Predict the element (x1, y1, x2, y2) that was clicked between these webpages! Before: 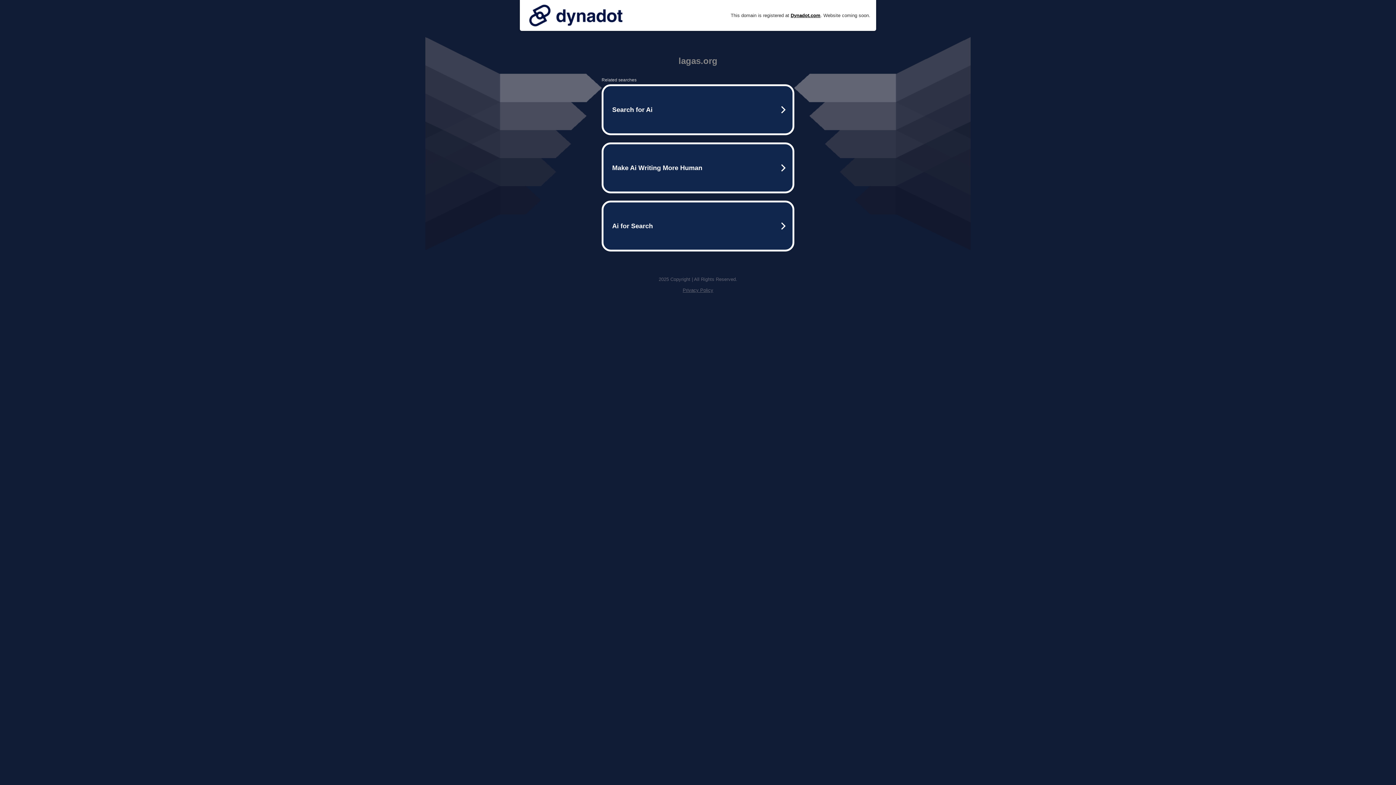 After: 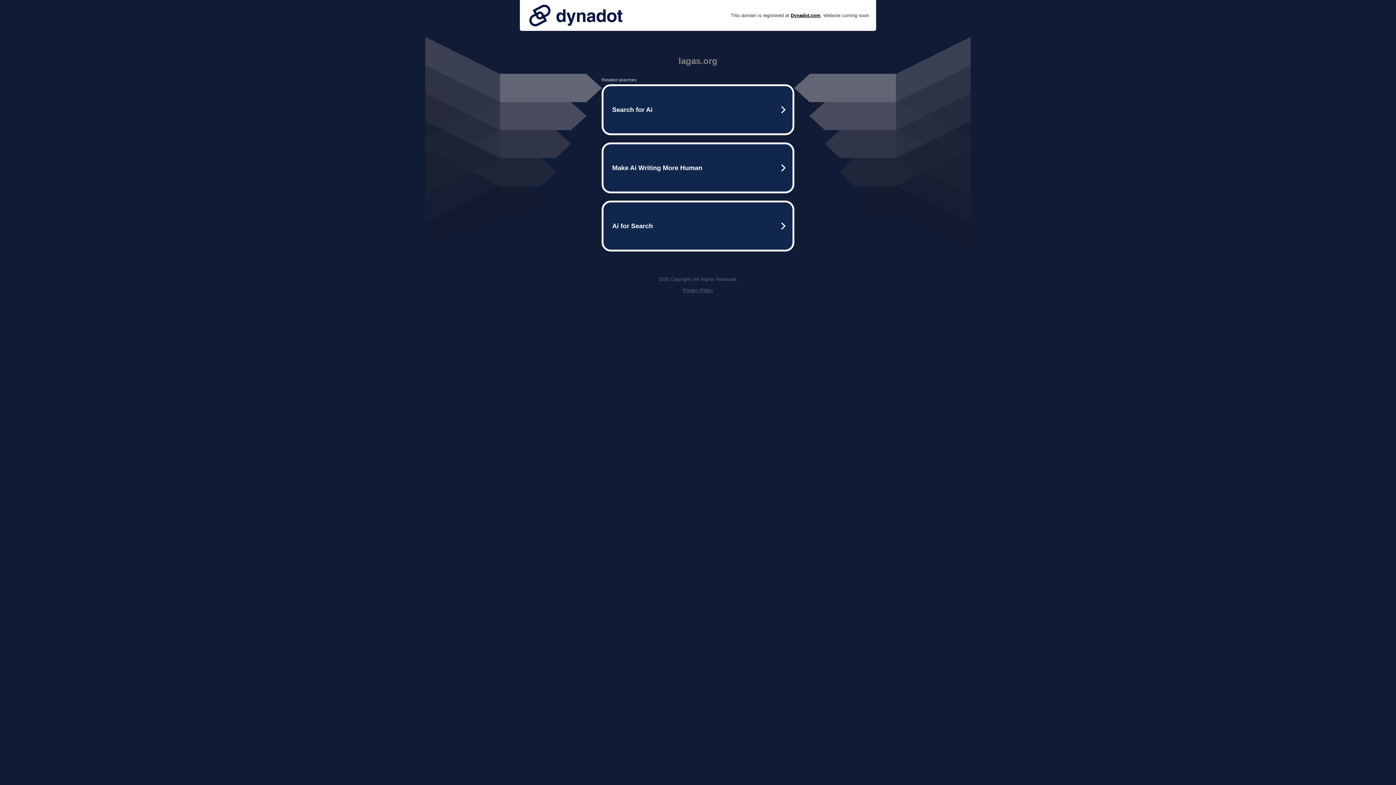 Action: label: Privacy Policy bbox: (682, 287, 713, 293)